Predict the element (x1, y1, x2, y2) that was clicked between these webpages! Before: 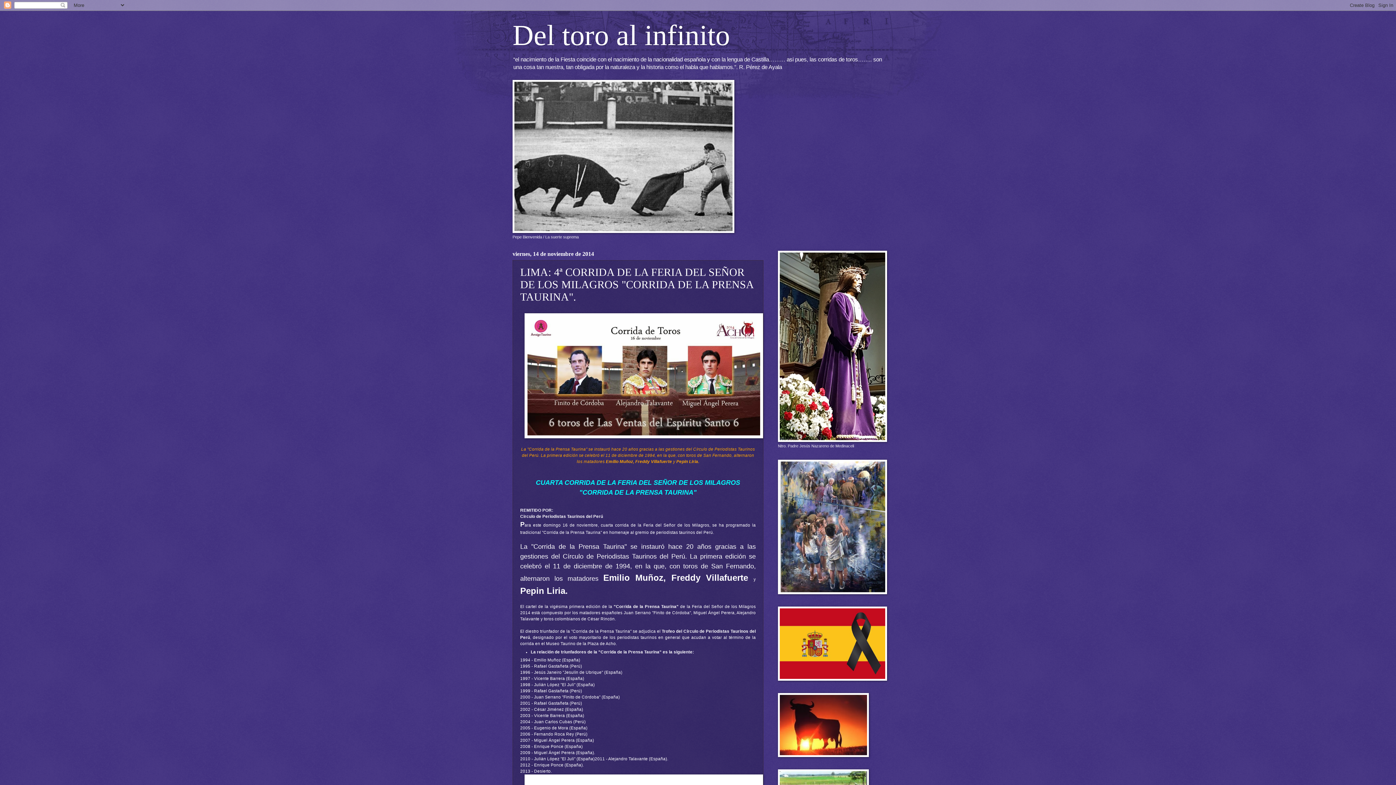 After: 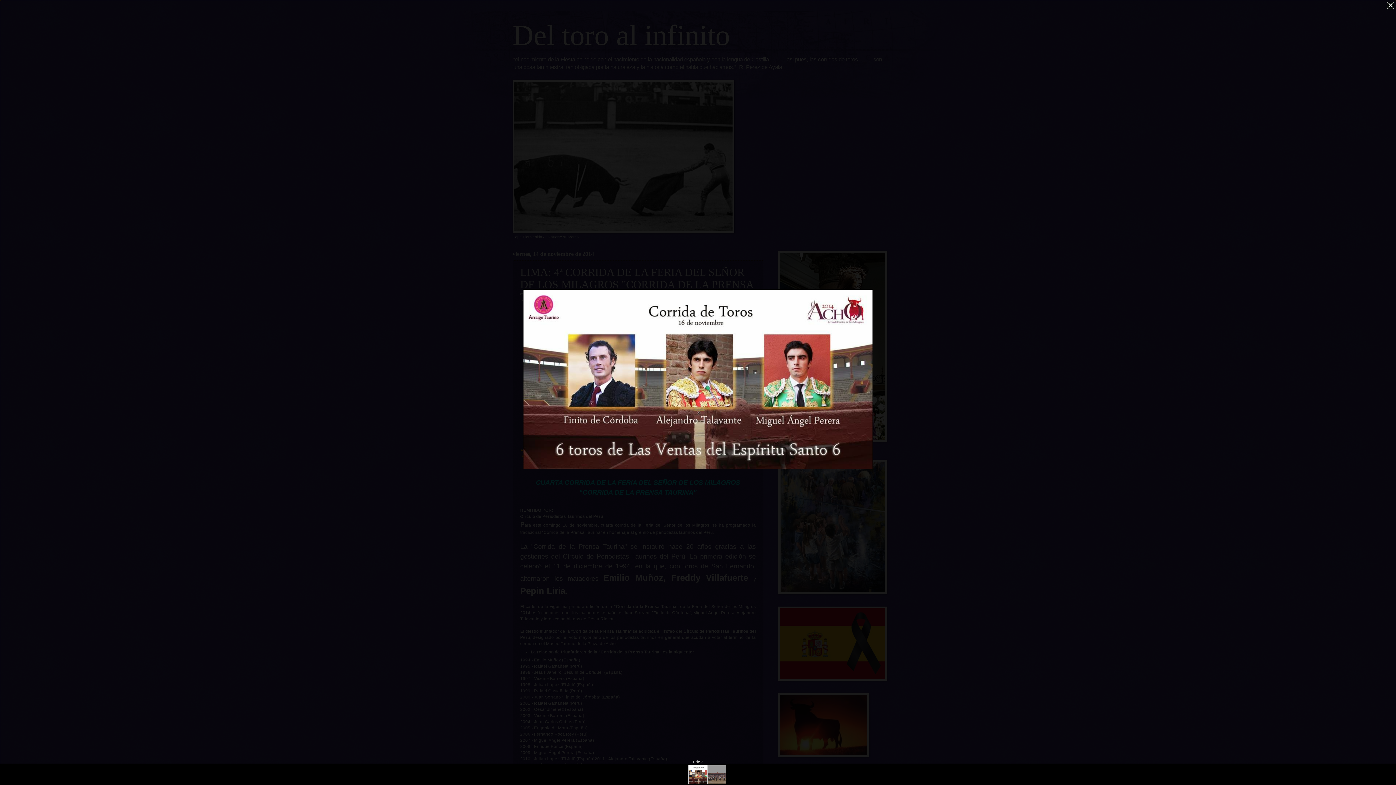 Action: bbox: (524, 434, 763, 439)